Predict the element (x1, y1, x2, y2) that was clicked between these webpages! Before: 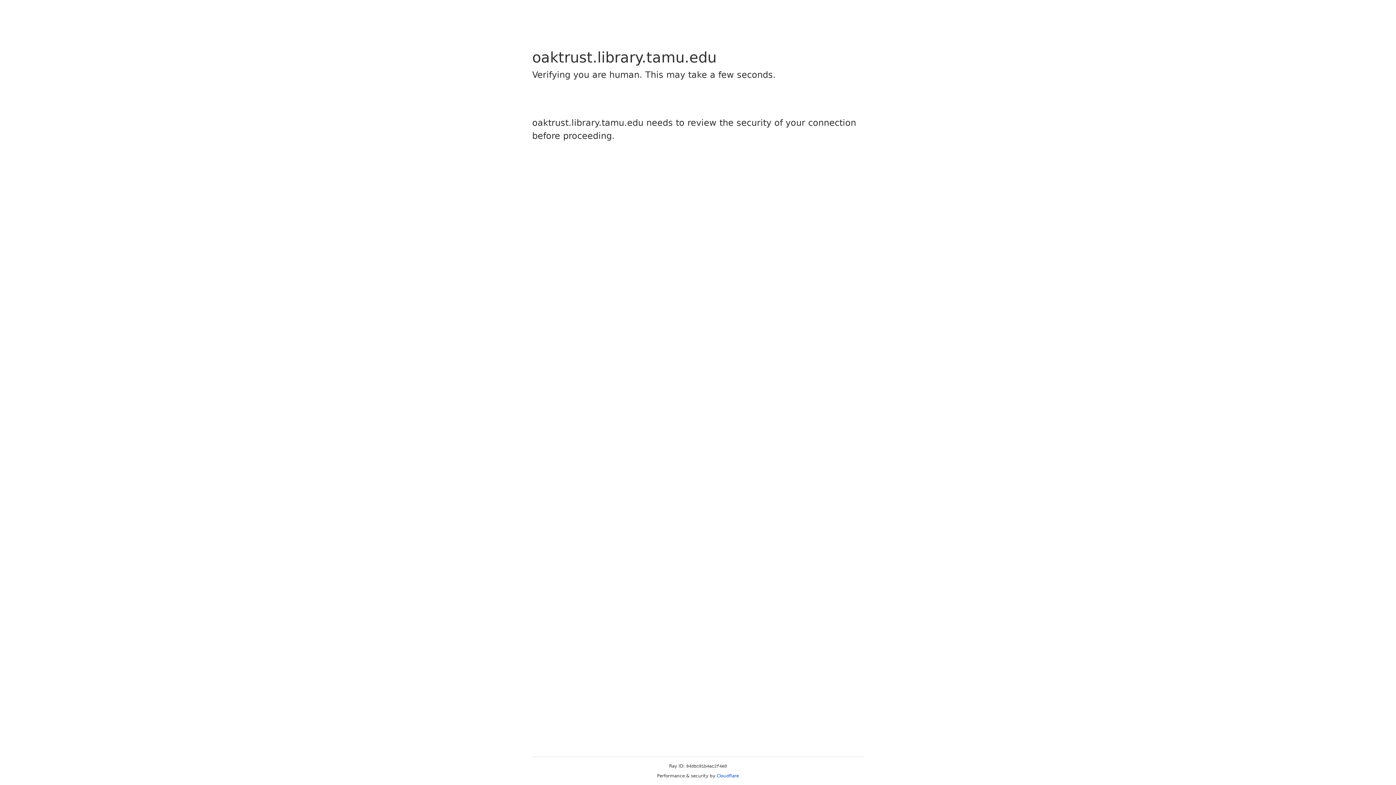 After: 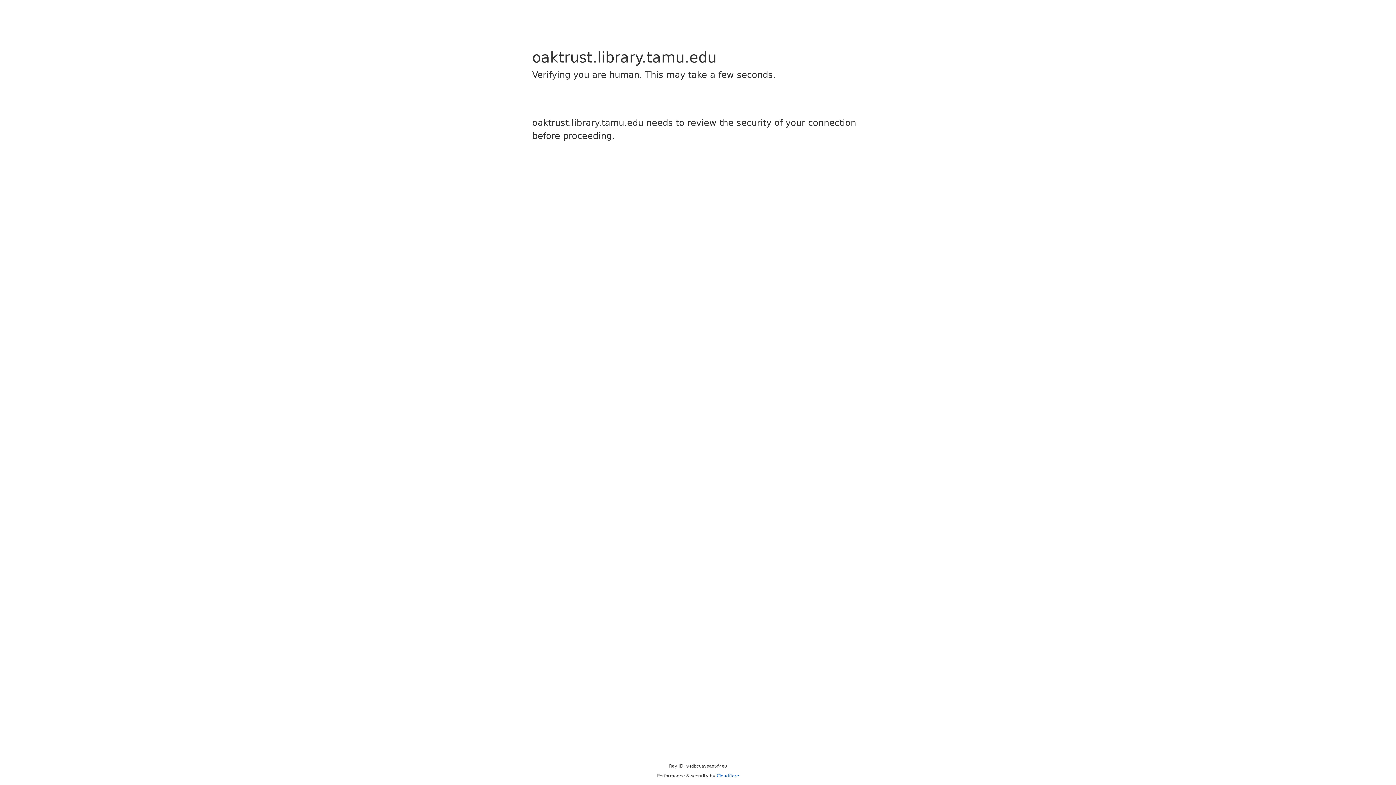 Action: bbox: (716, 773, 739, 778) label: Cloudflare